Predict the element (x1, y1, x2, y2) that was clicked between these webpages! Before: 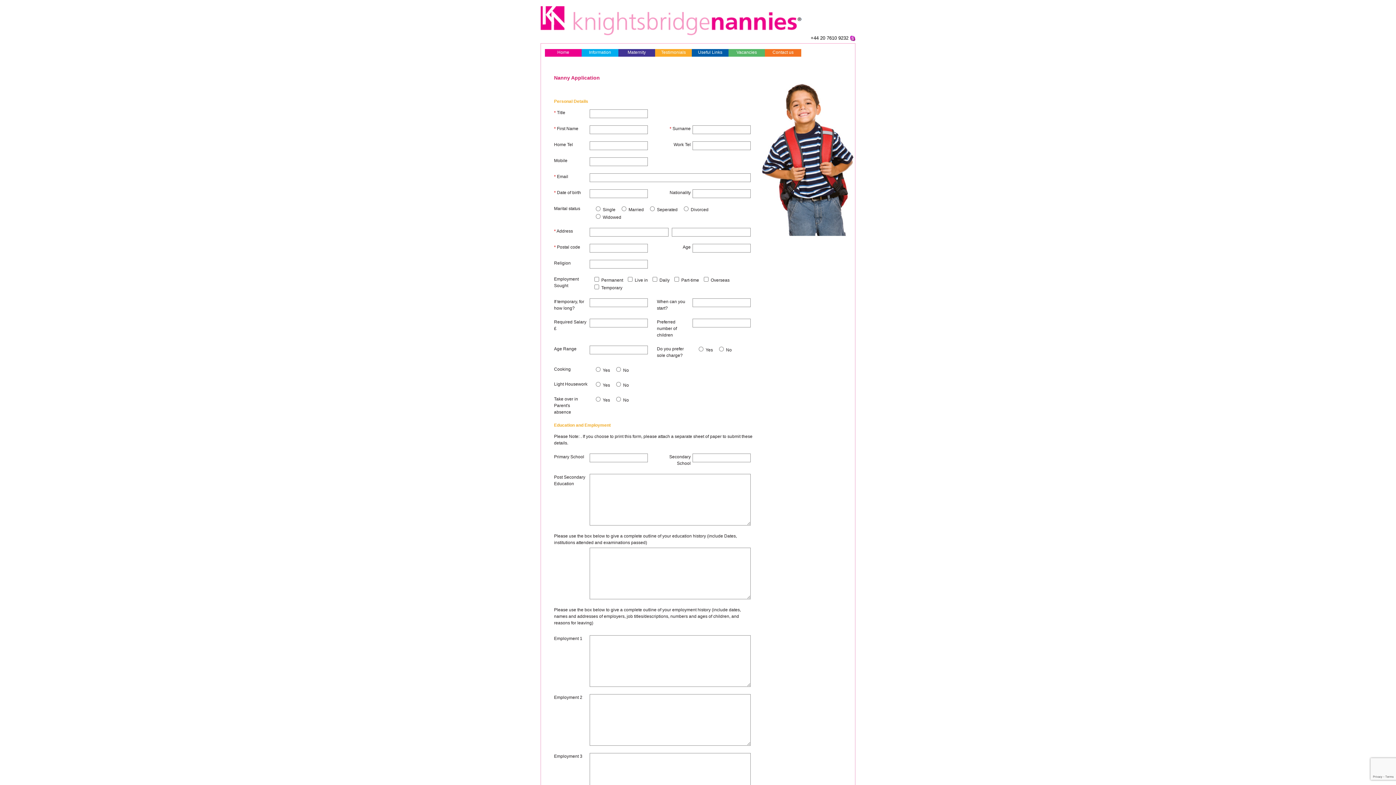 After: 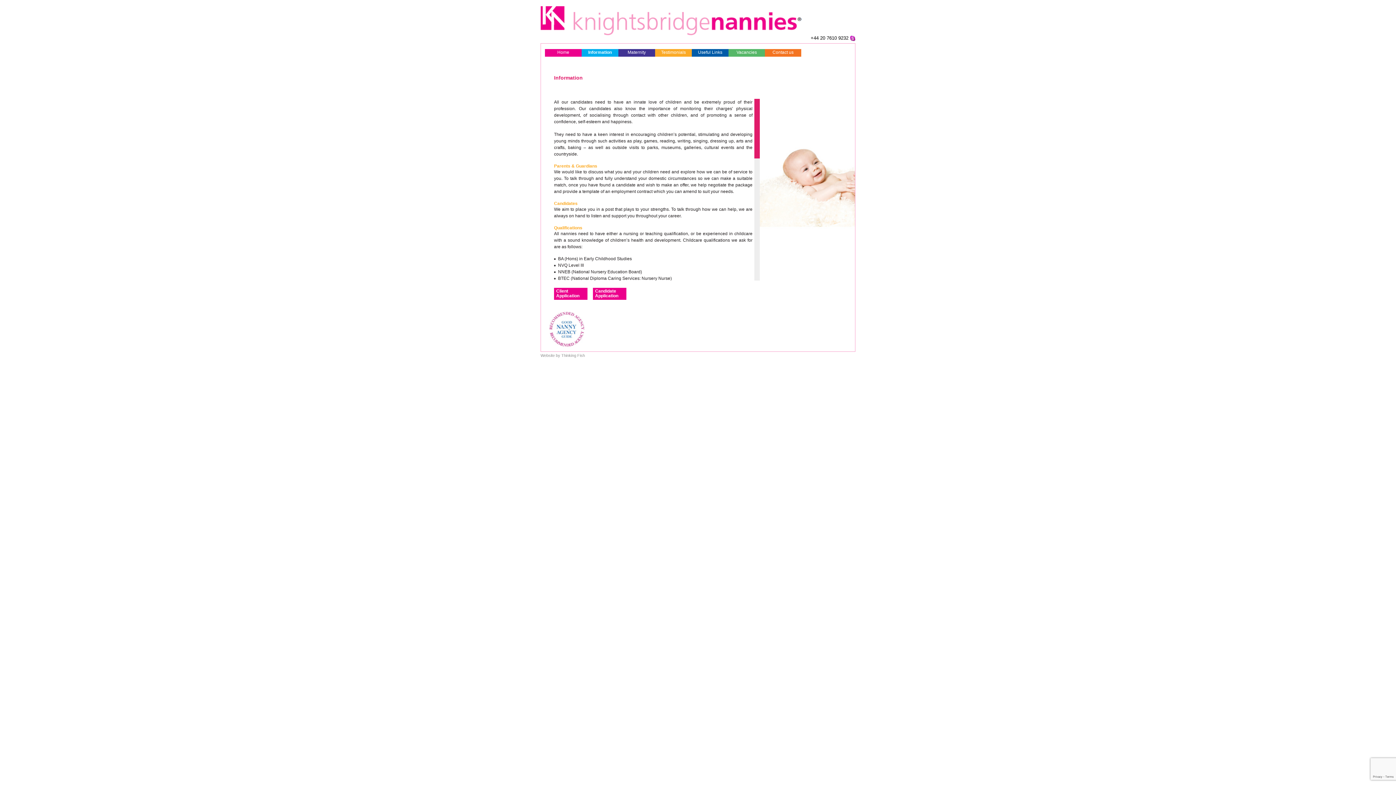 Action: label: Information bbox: (581, 49, 618, 56)